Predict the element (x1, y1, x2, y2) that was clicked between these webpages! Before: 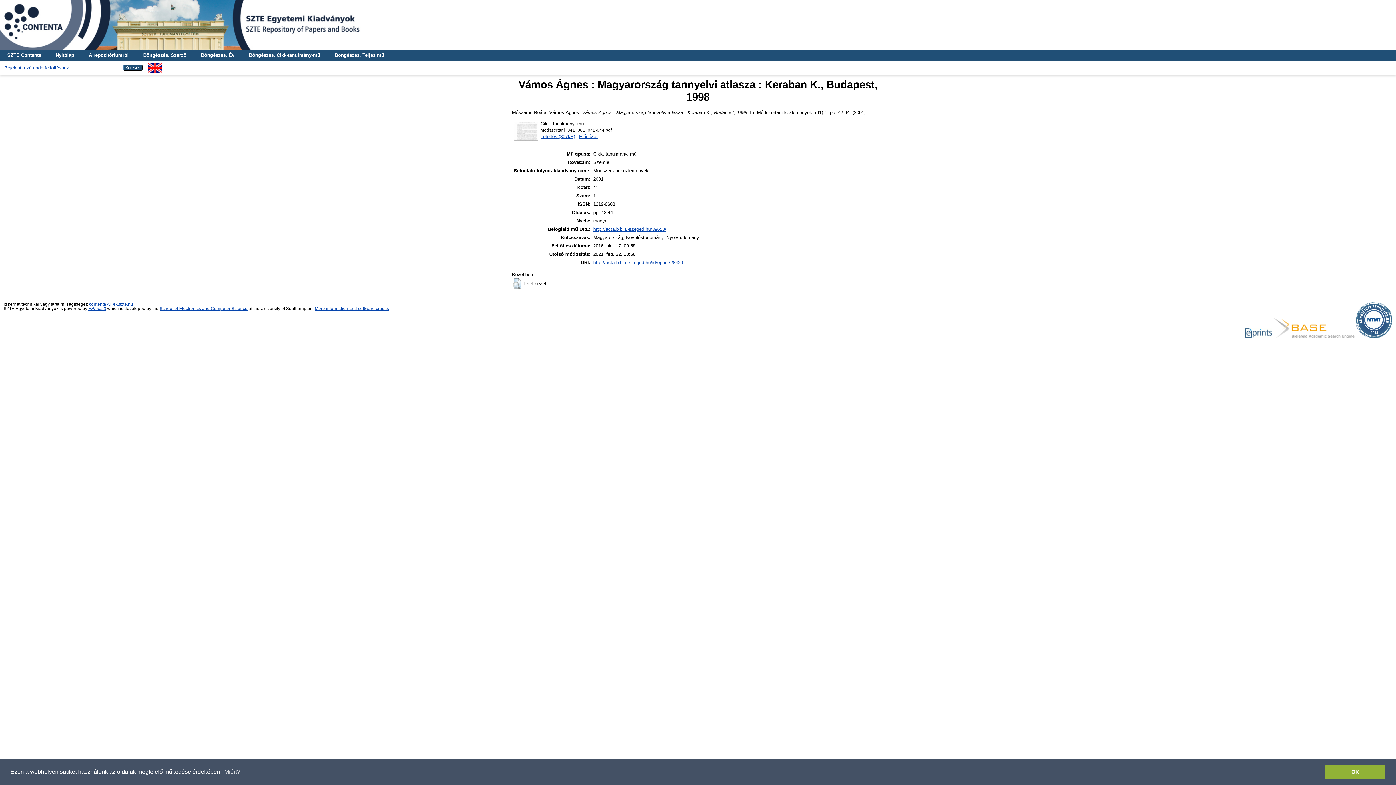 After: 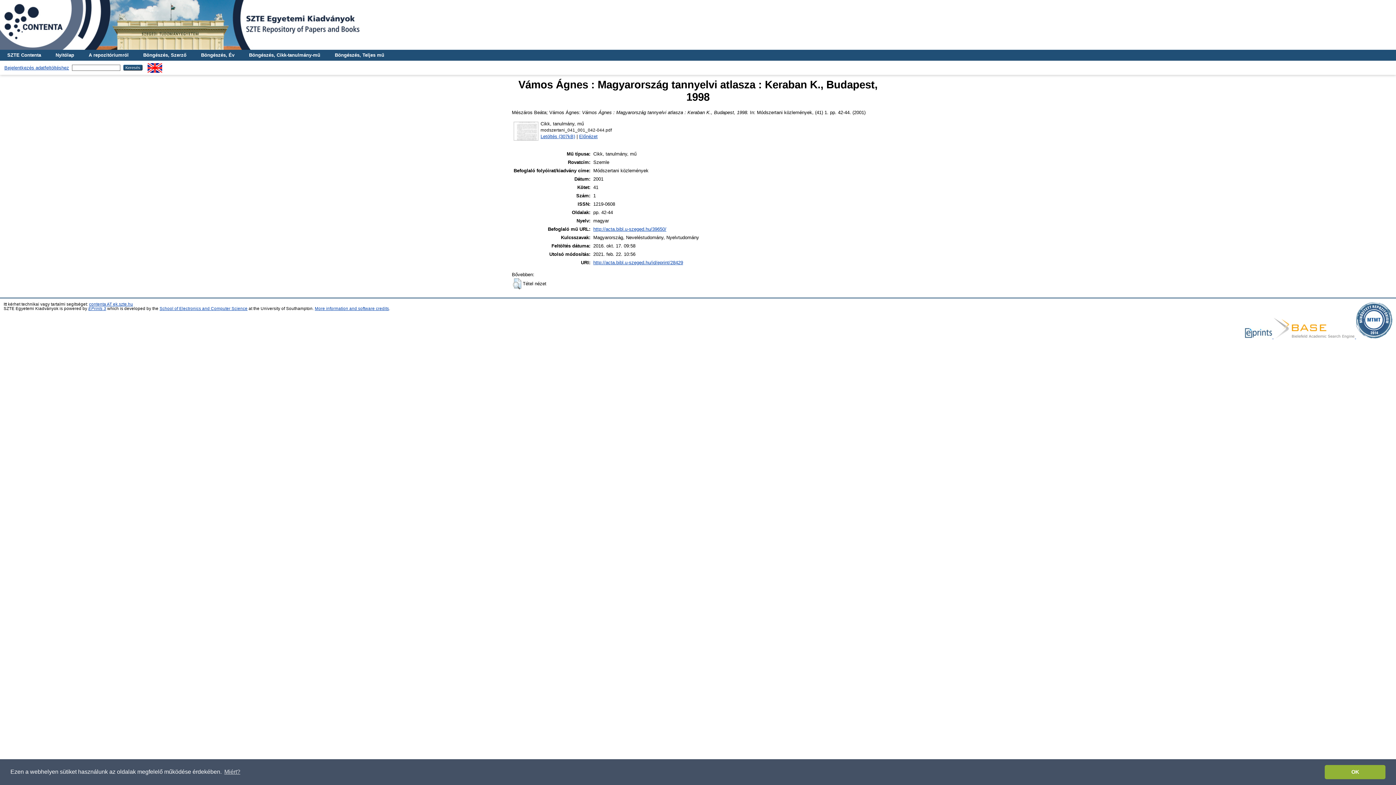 Action: bbox: (1356, 334, 1392, 339)